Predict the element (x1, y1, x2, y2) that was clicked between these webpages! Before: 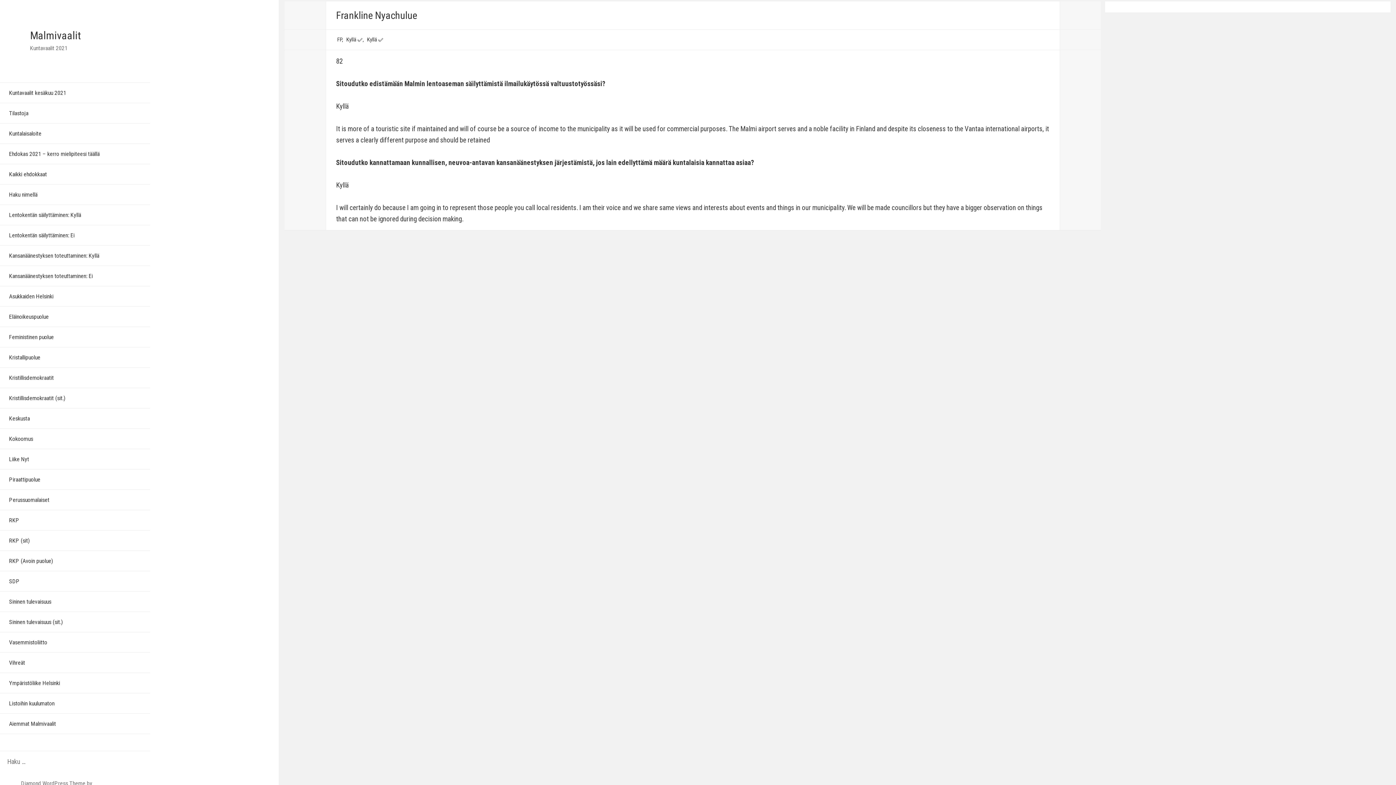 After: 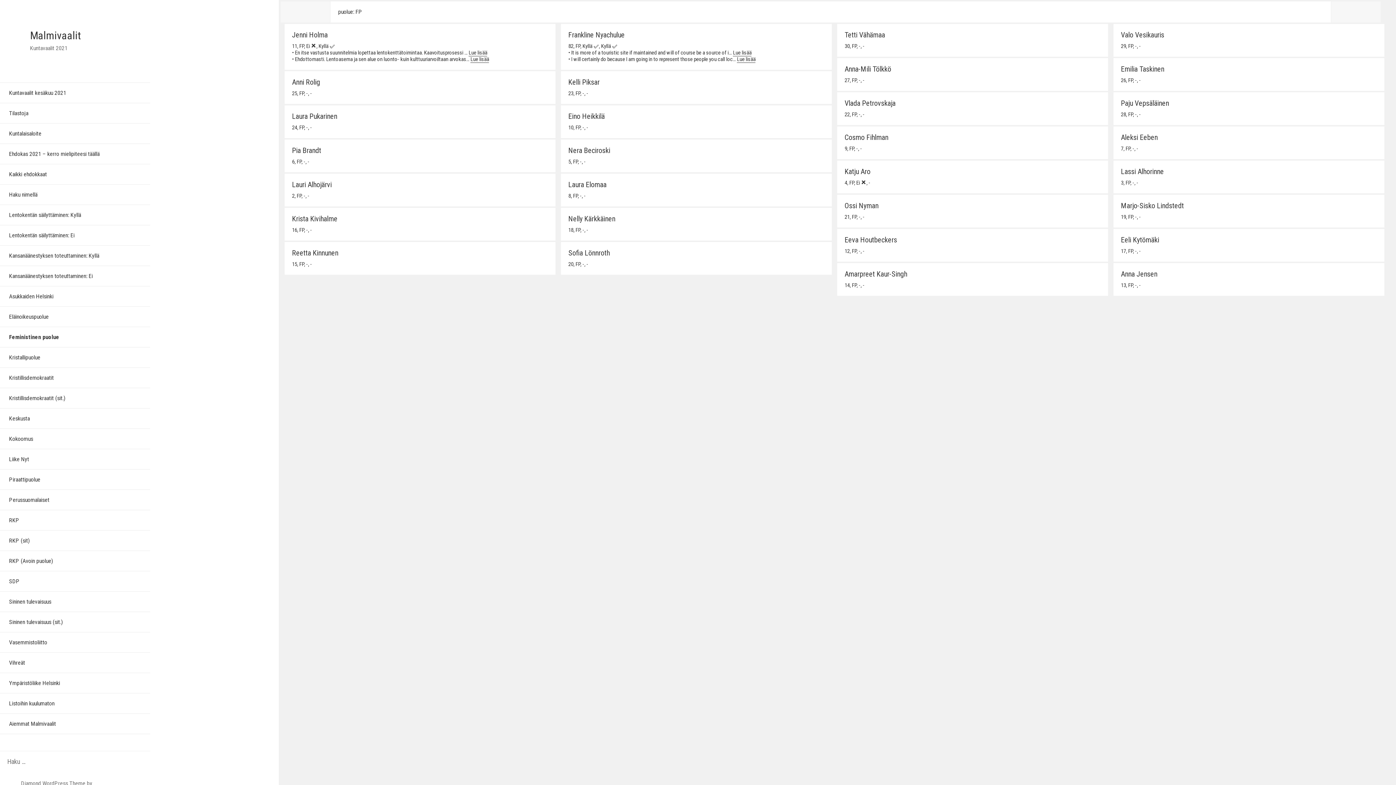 Action: bbox: (0, 327, 150, 347) label: Feministinen puolue